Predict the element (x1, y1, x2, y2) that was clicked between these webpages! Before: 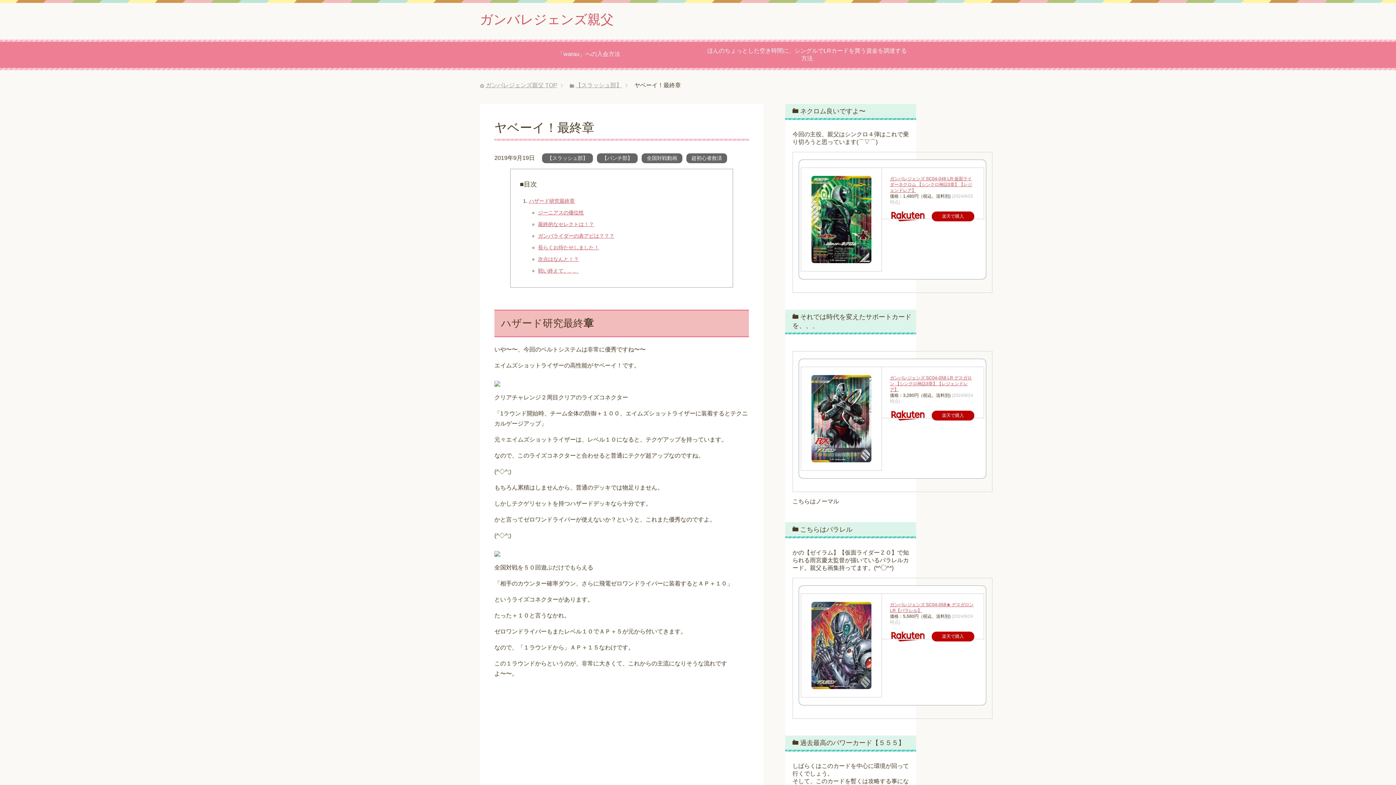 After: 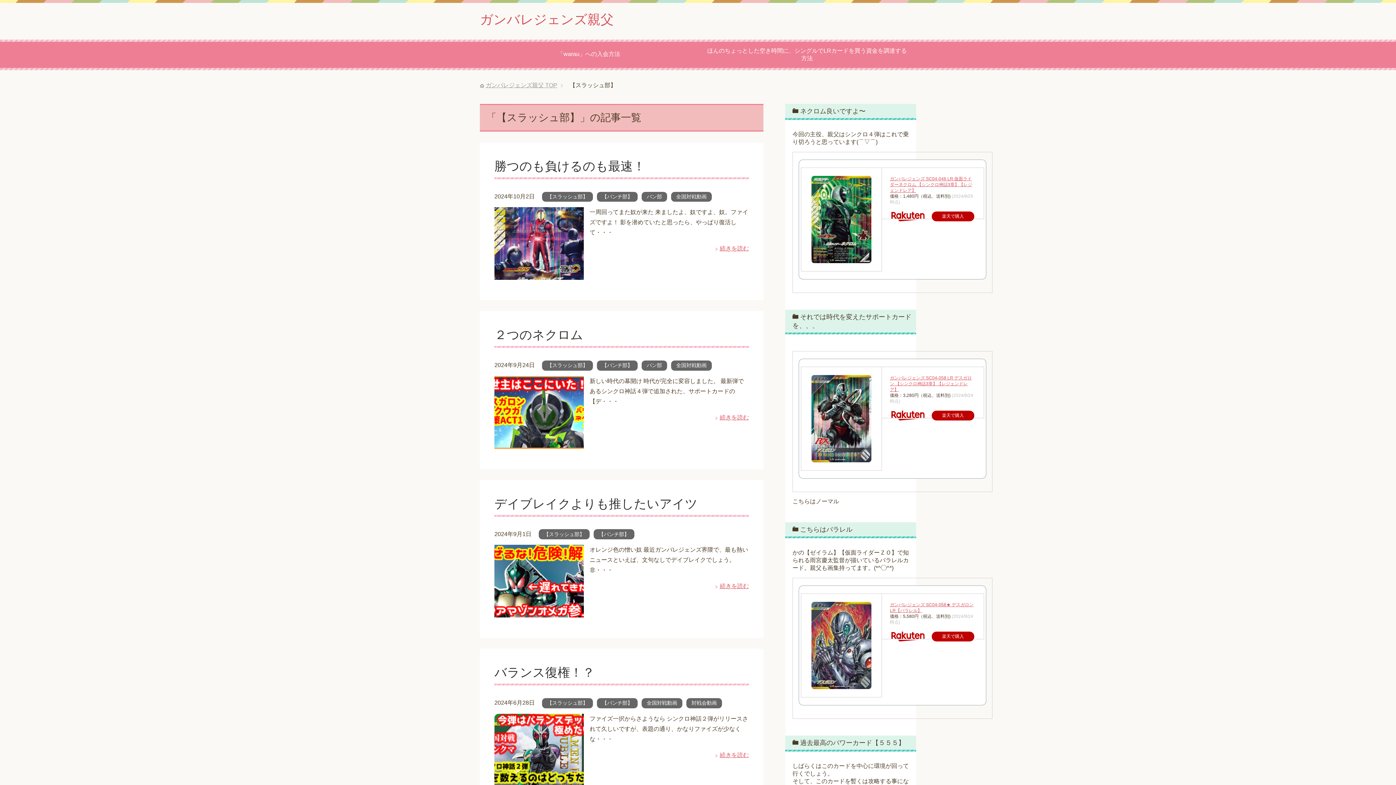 Action: label: 【スラッシュ部】 bbox: (575, 82, 622, 88)